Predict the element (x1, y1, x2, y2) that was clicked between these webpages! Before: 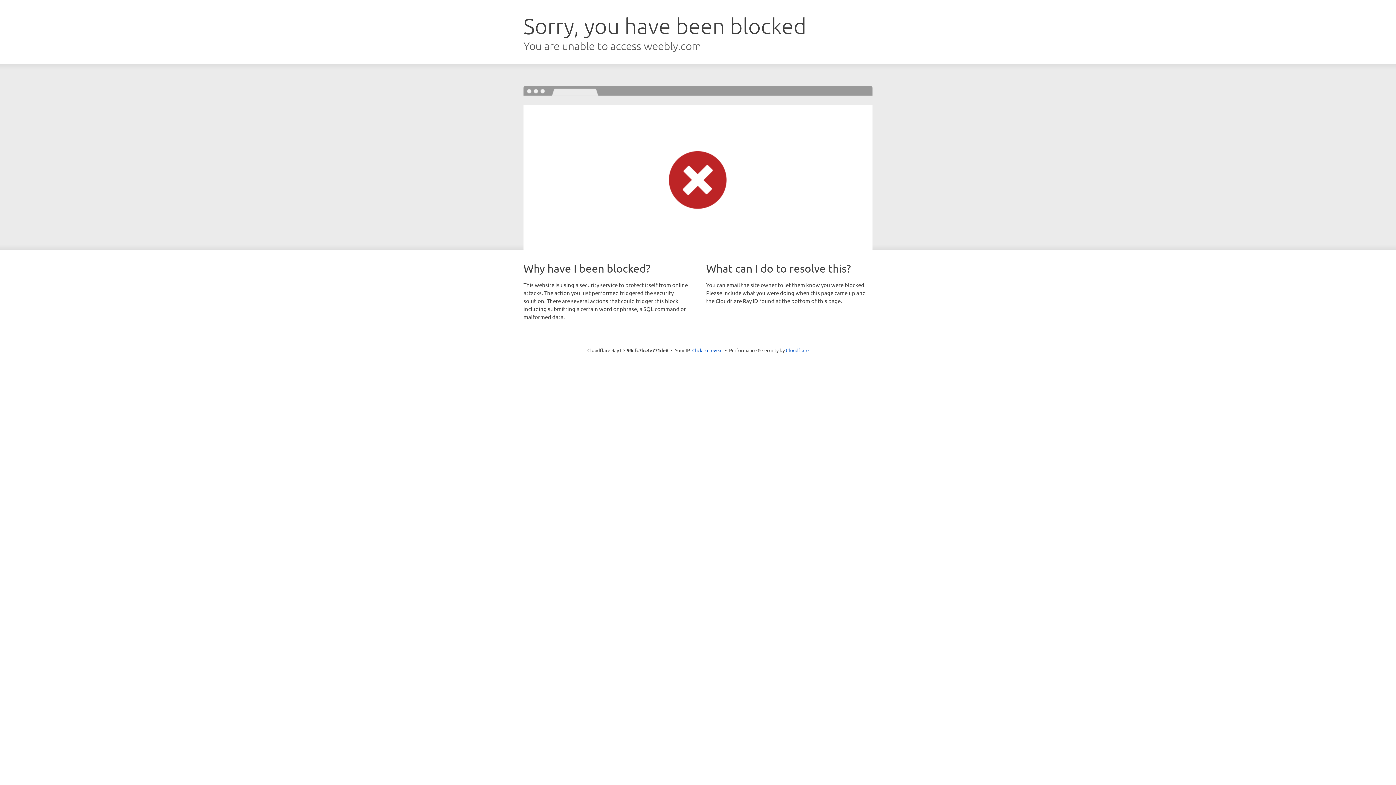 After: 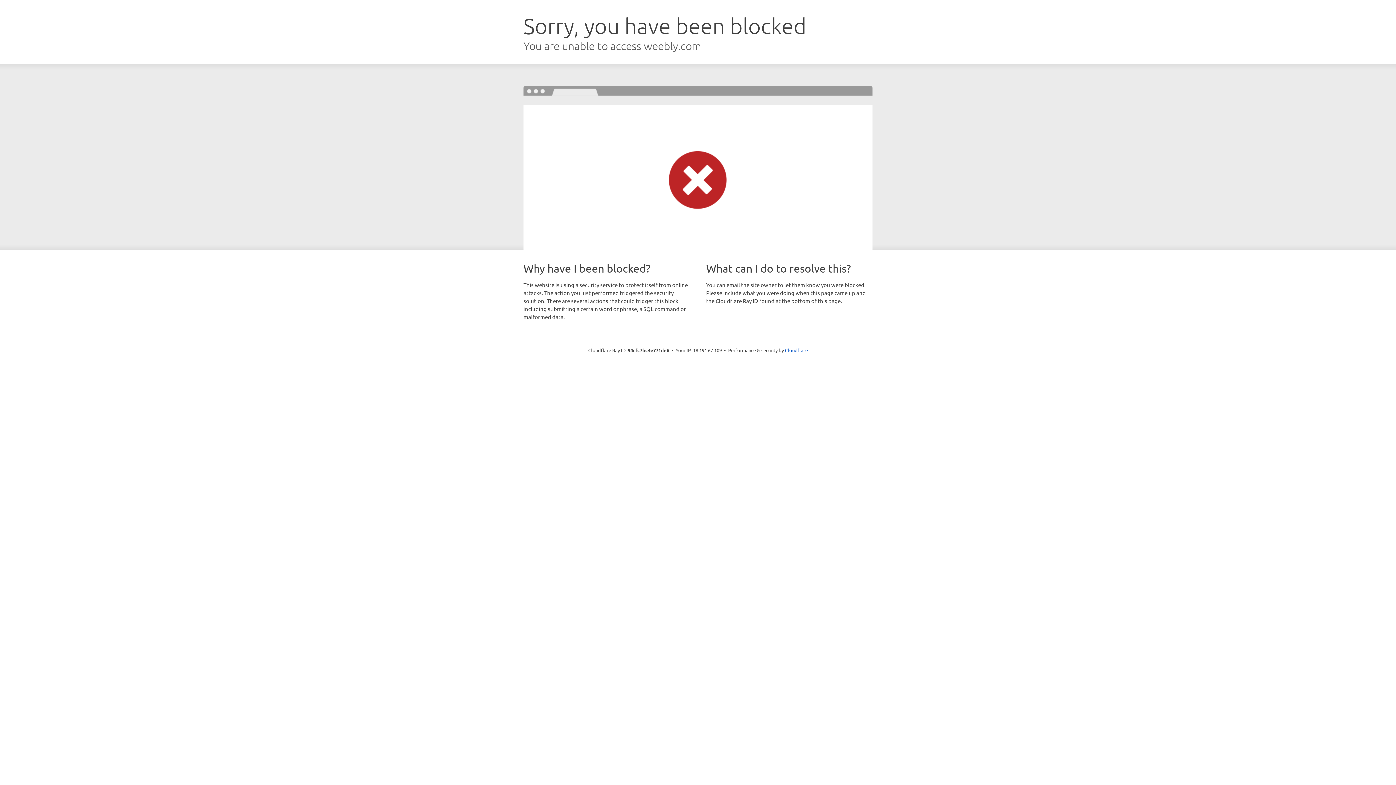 Action: bbox: (692, 346, 722, 353) label: Click to reveal